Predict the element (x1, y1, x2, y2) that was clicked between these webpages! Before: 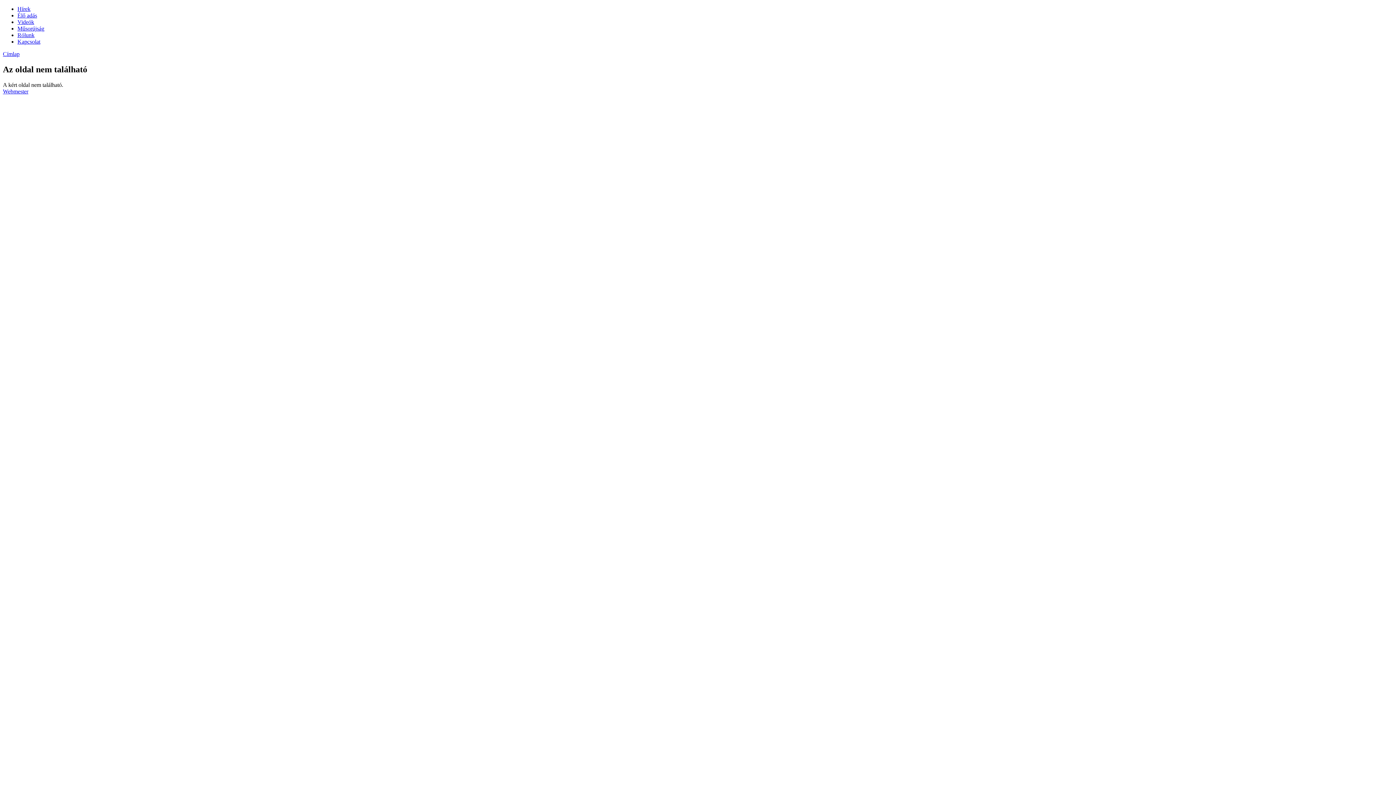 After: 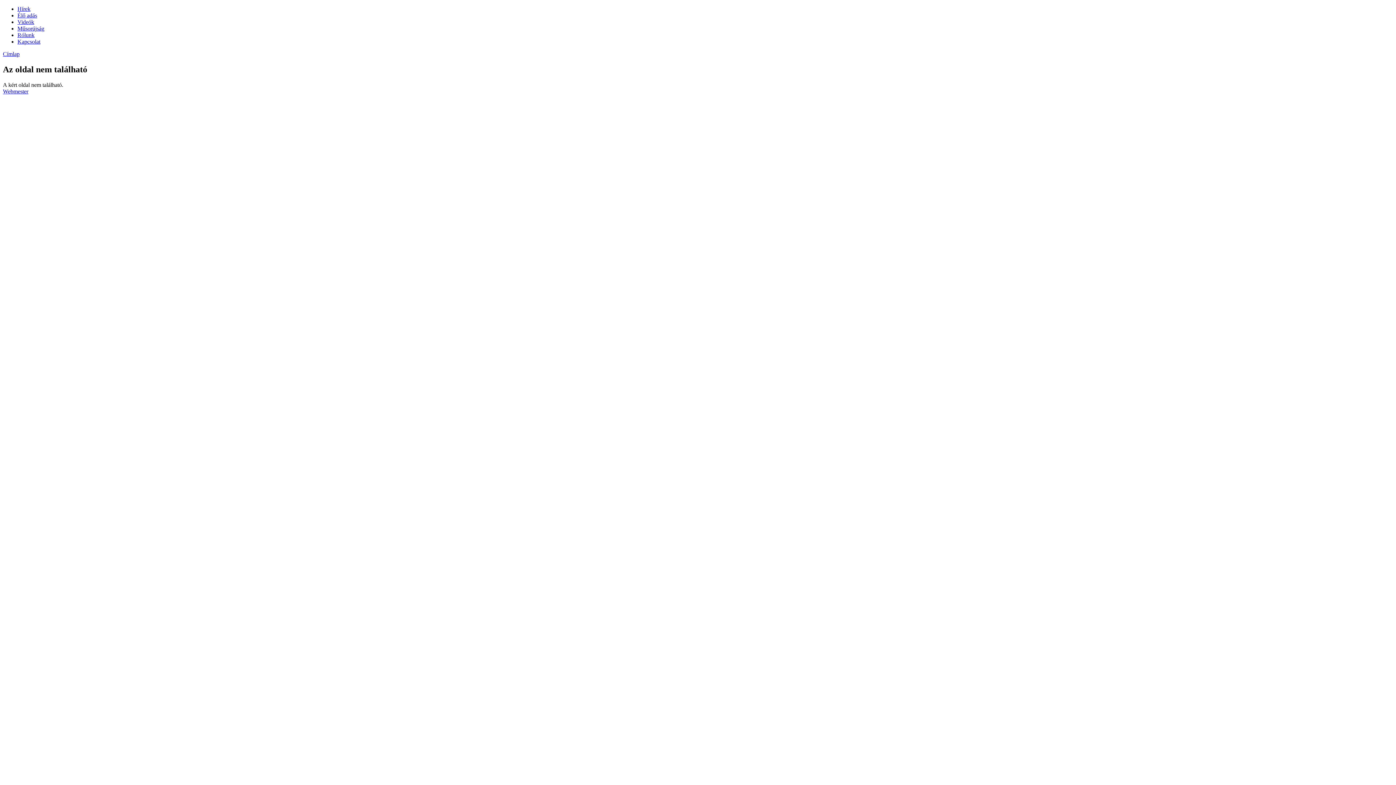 Action: label: Webmester bbox: (2, 88, 28, 94)